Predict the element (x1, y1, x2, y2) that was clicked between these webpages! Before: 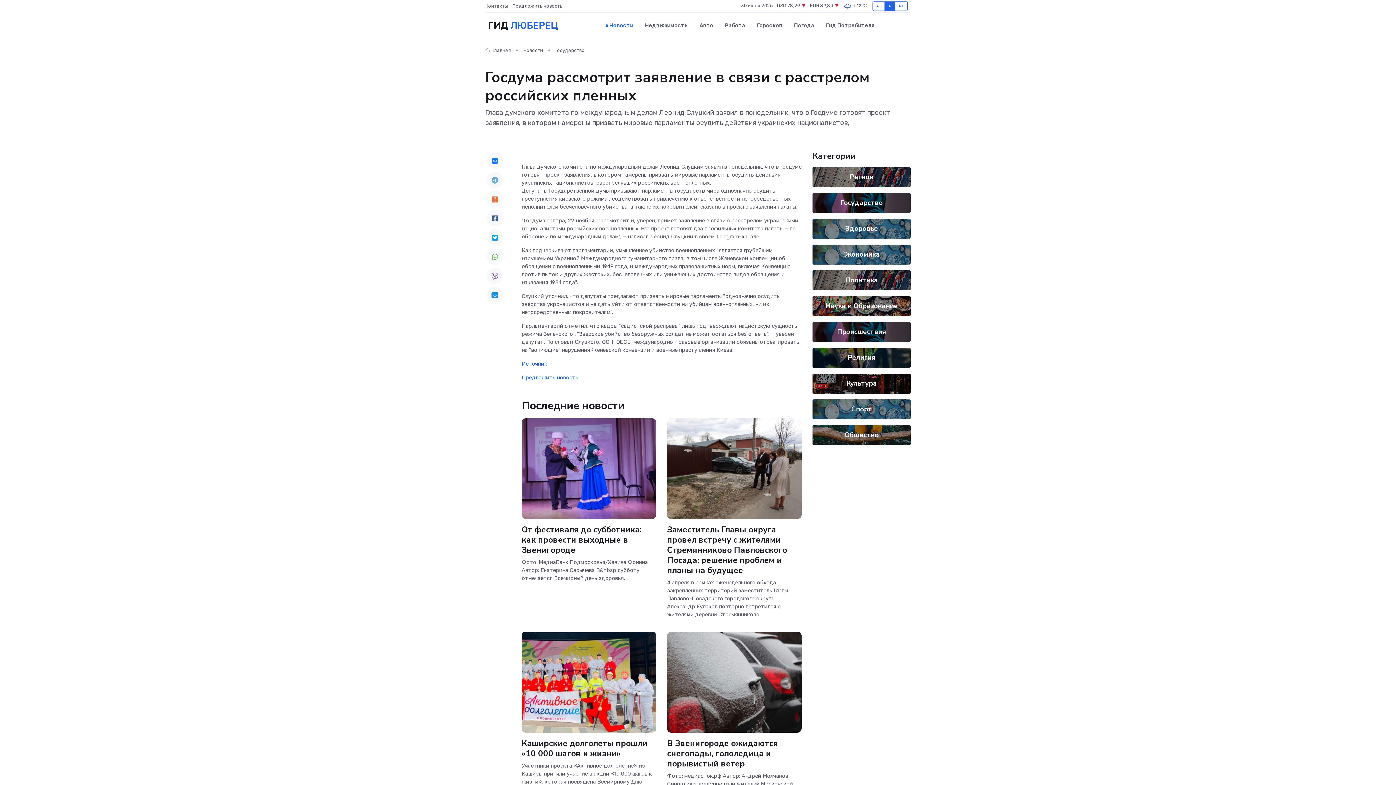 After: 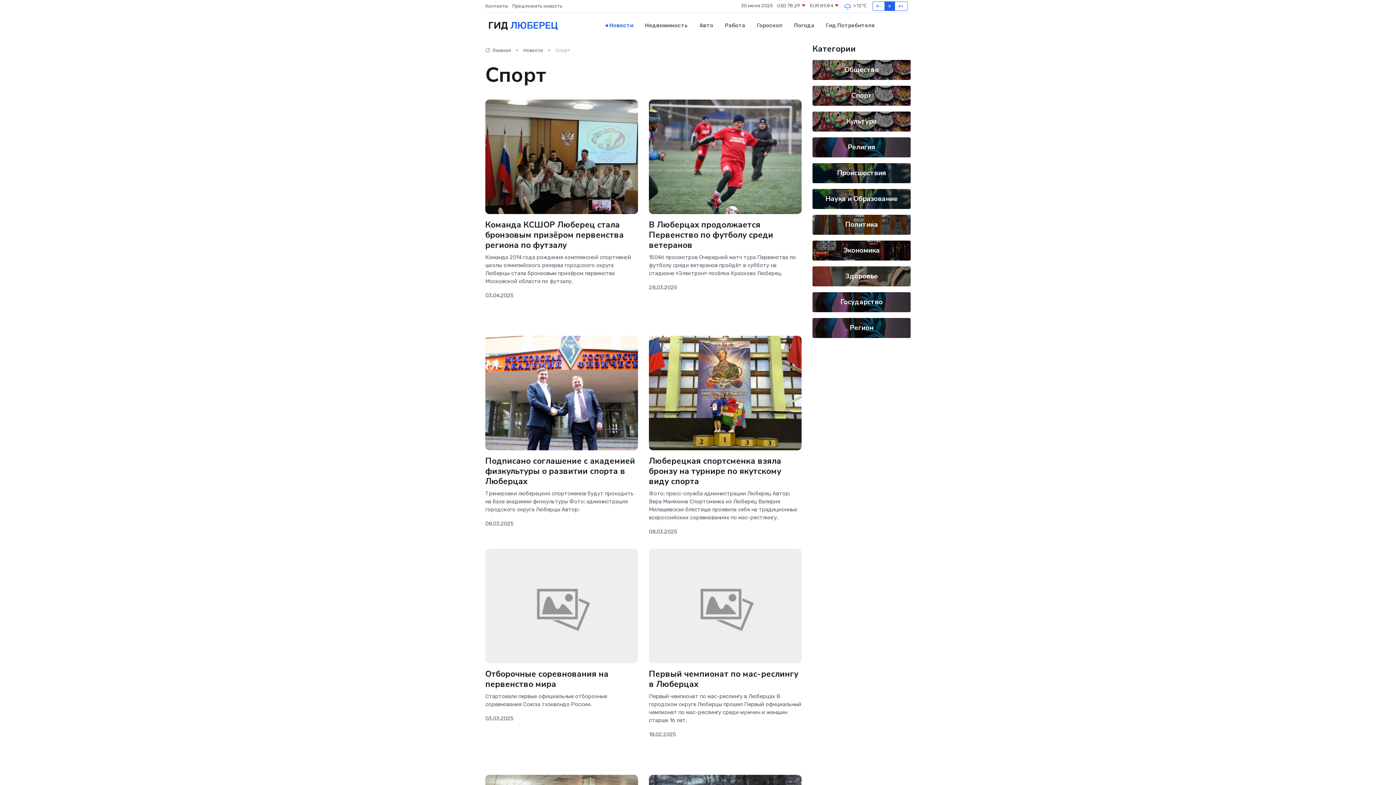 Action: bbox: (851, 404, 872, 414) label: Спорт